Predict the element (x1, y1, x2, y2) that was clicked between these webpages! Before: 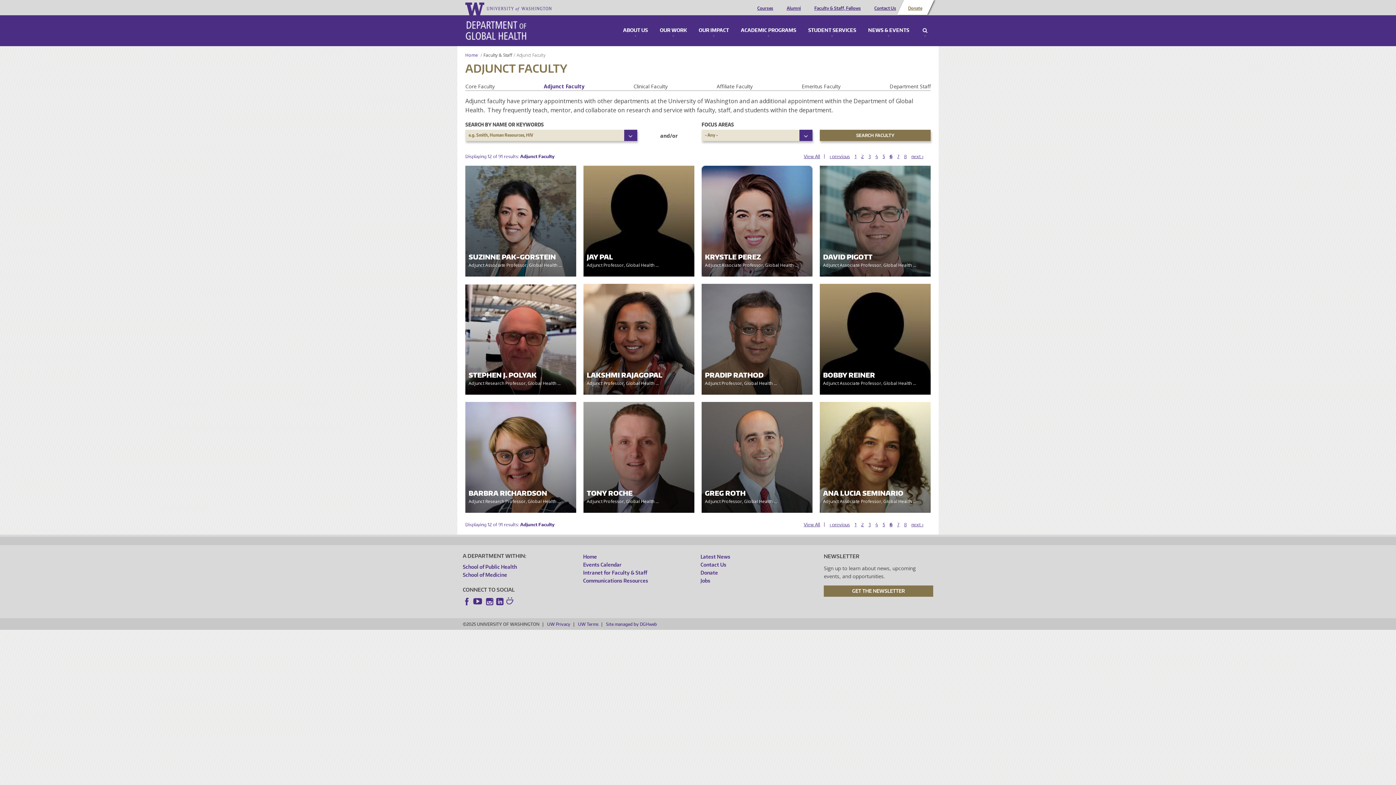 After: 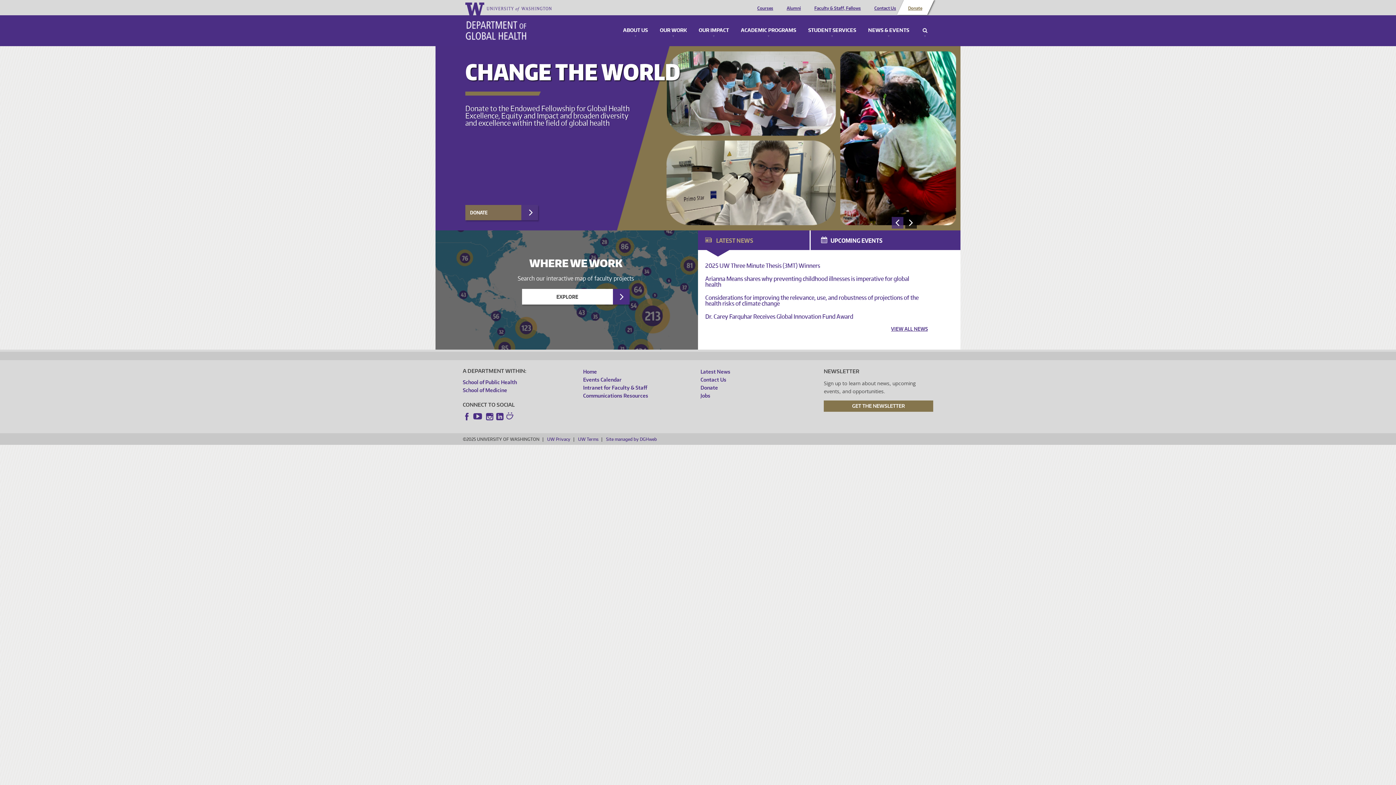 Action: bbox: (583, 553, 597, 560) label: Home